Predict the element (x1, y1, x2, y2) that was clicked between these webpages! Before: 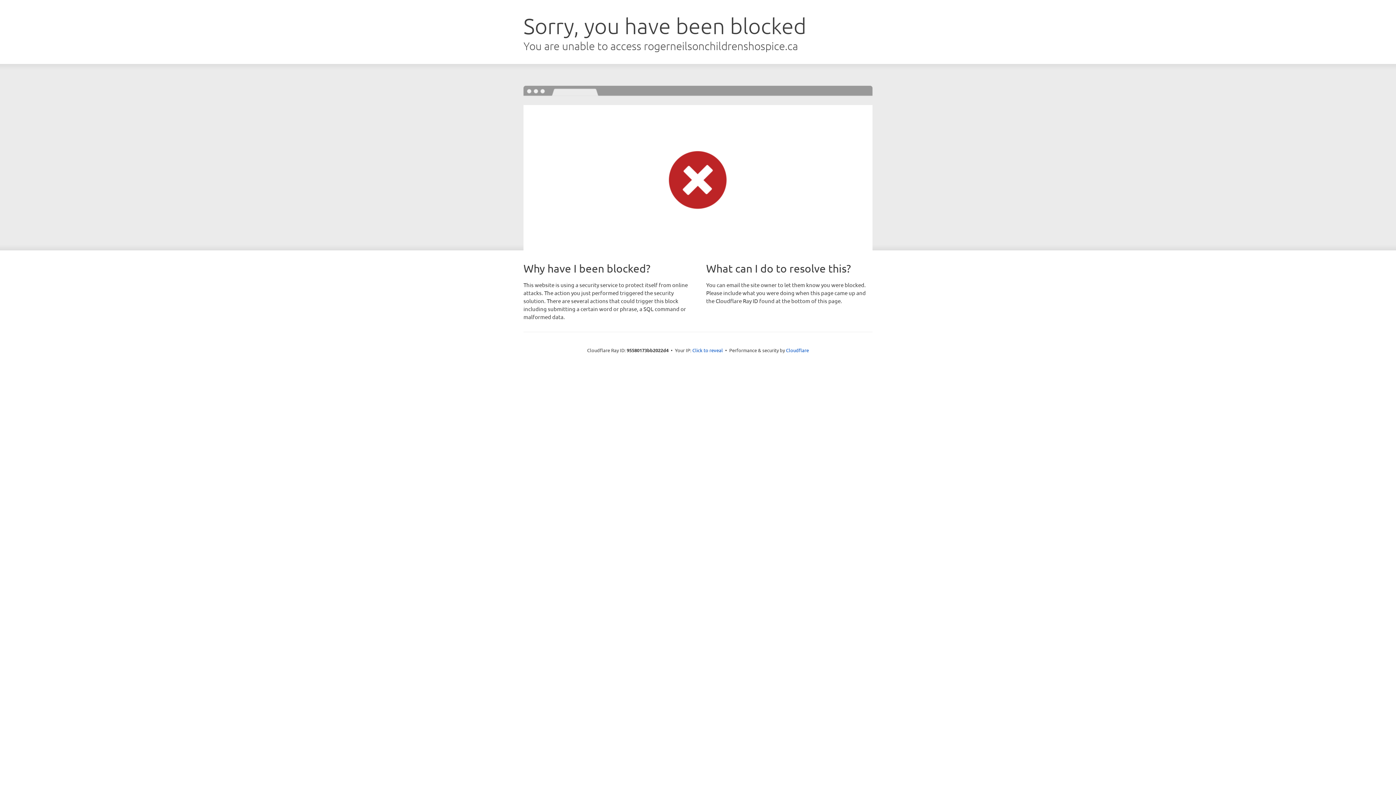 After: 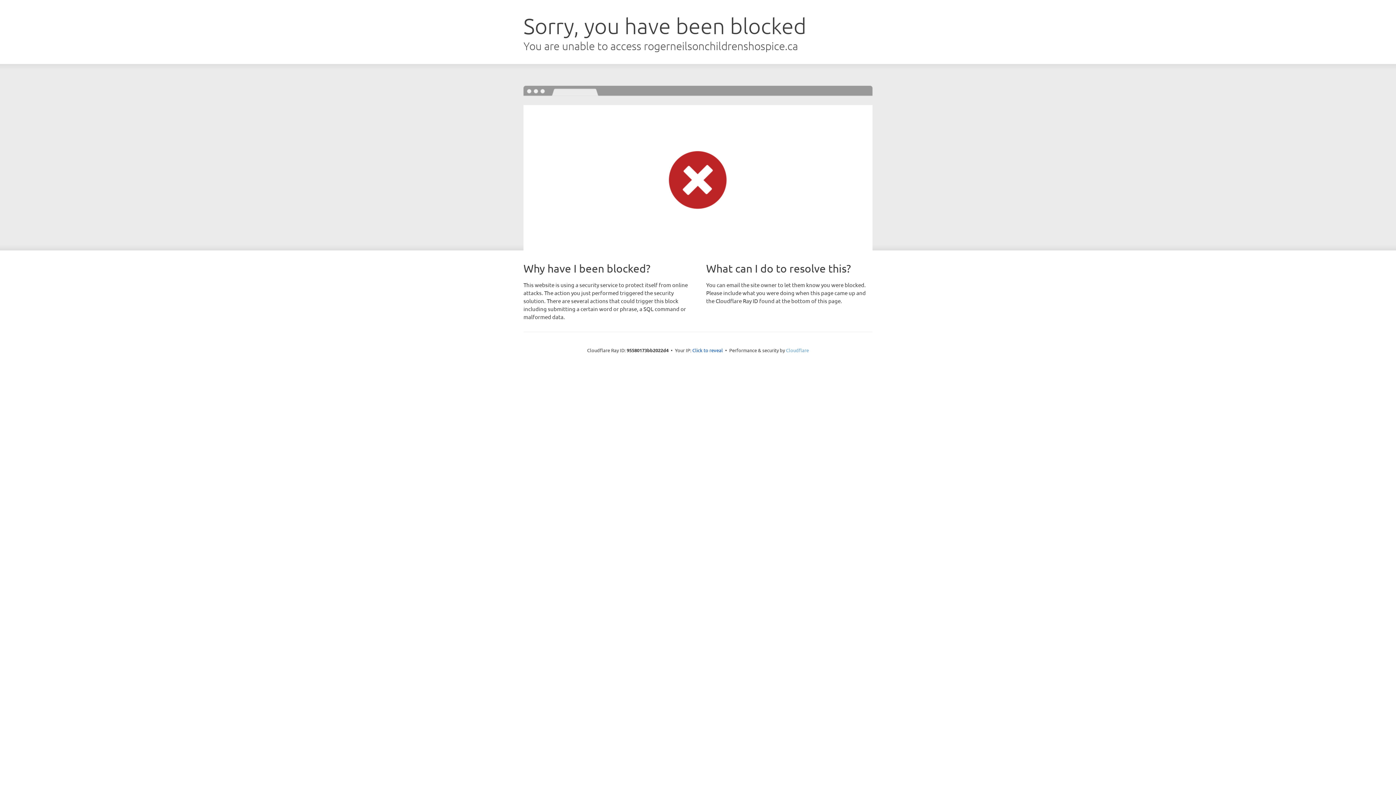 Action: bbox: (786, 347, 809, 353) label: Cloudflare